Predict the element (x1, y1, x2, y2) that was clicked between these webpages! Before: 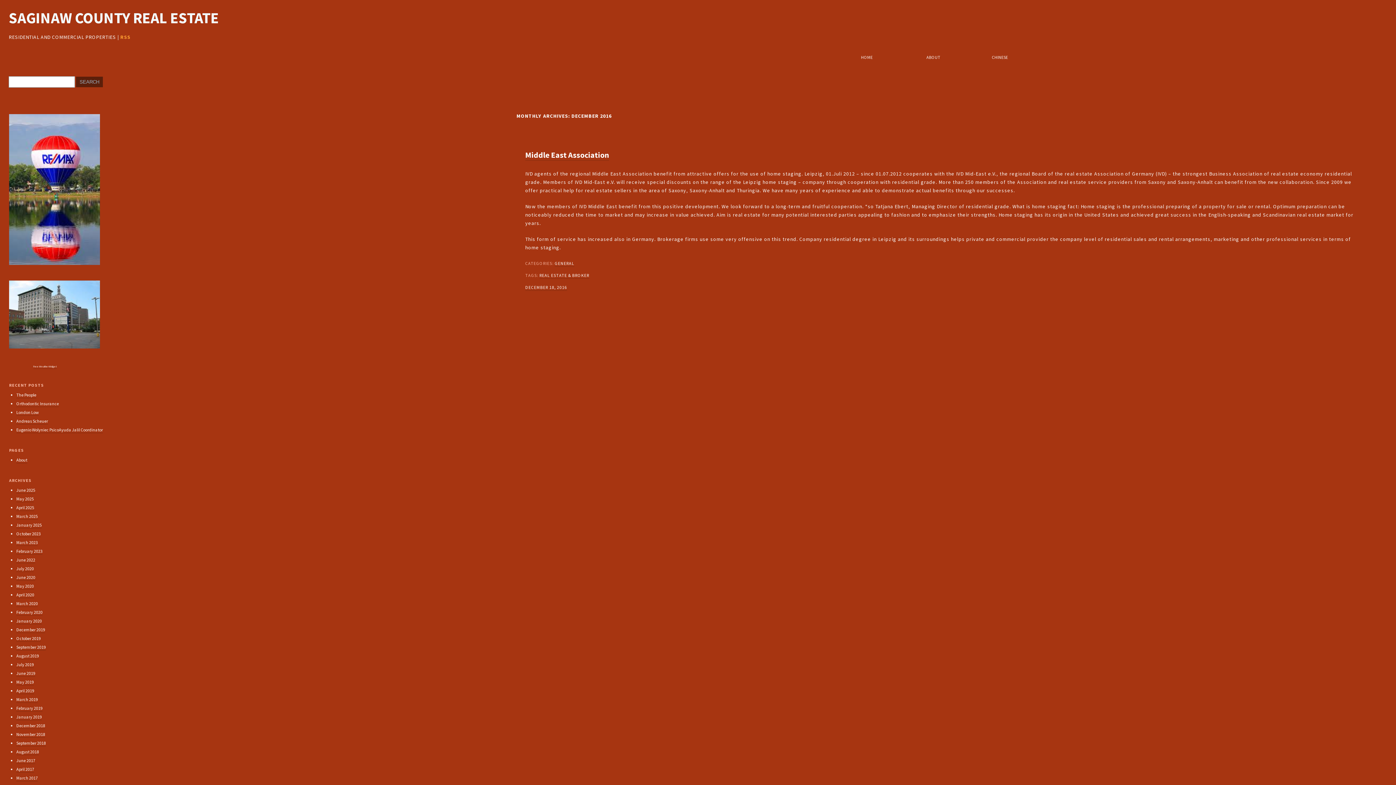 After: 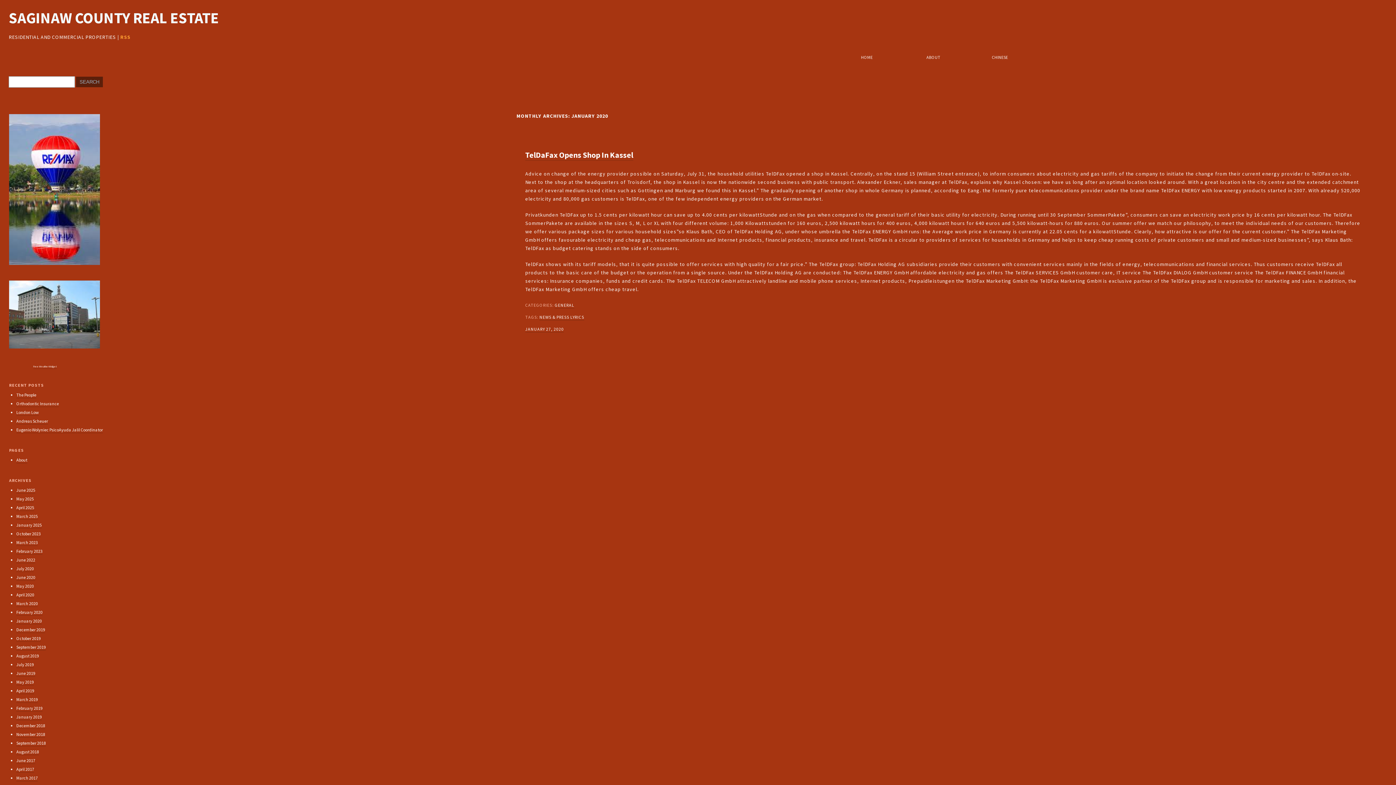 Action: label: January 2020 bbox: (16, 618, 41, 624)